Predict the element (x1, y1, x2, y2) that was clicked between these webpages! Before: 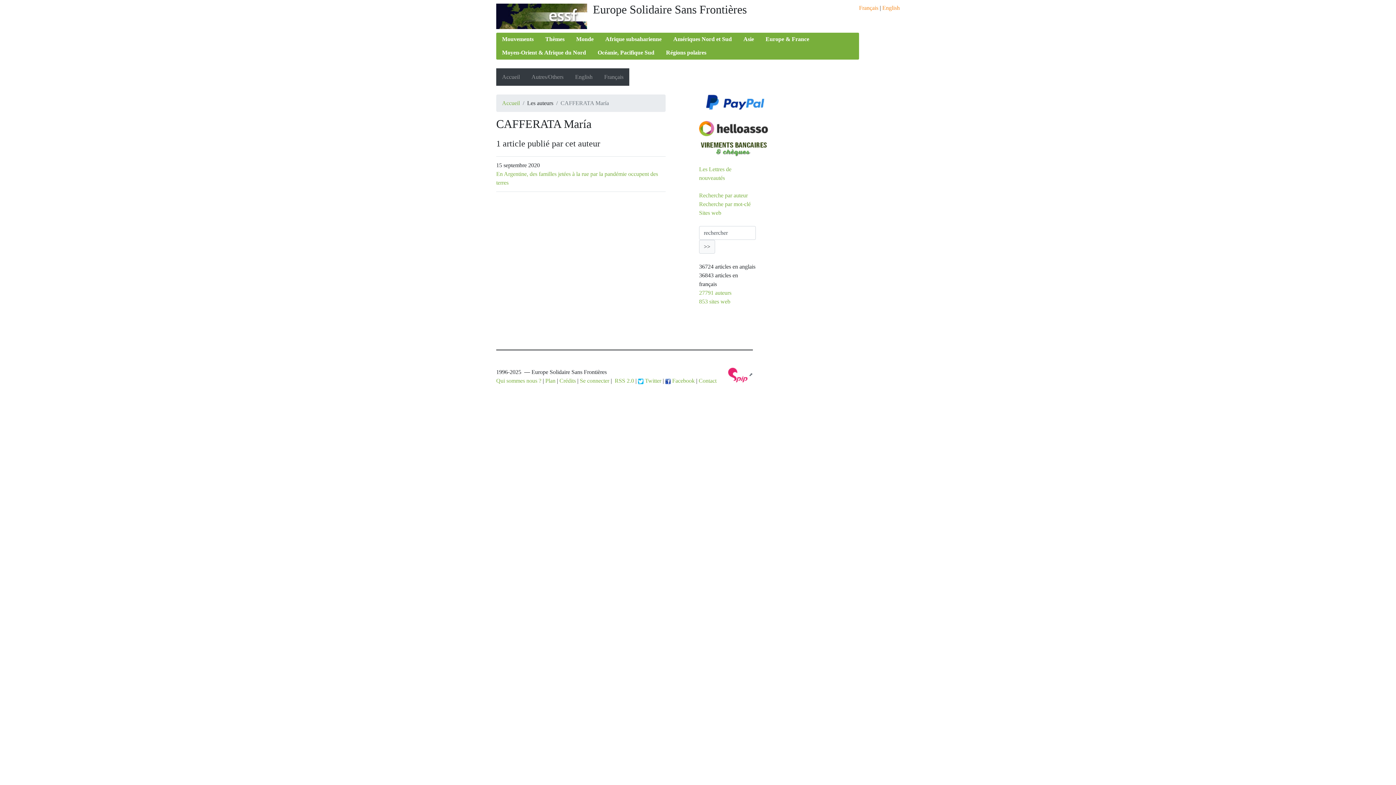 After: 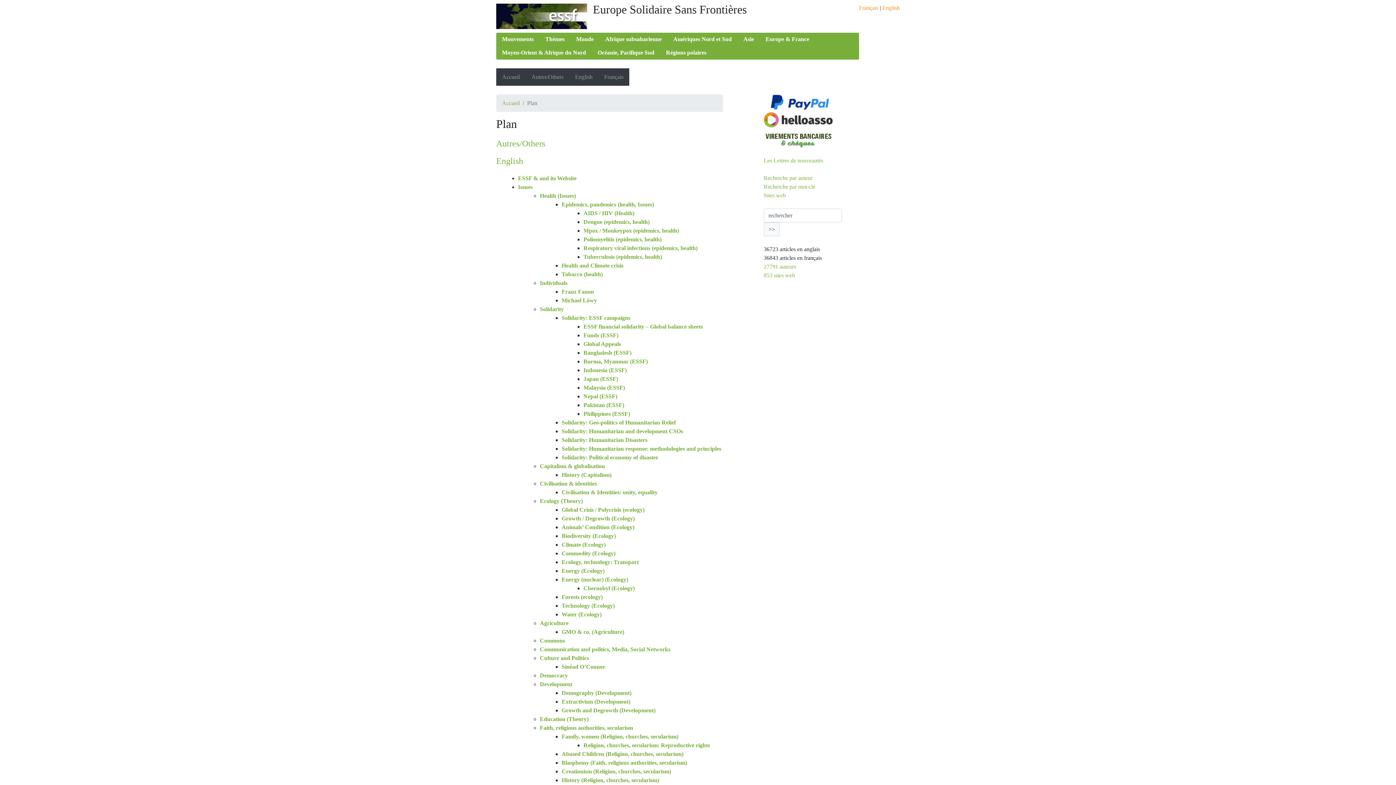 Action: label: Plan bbox: (545, 377, 555, 384)